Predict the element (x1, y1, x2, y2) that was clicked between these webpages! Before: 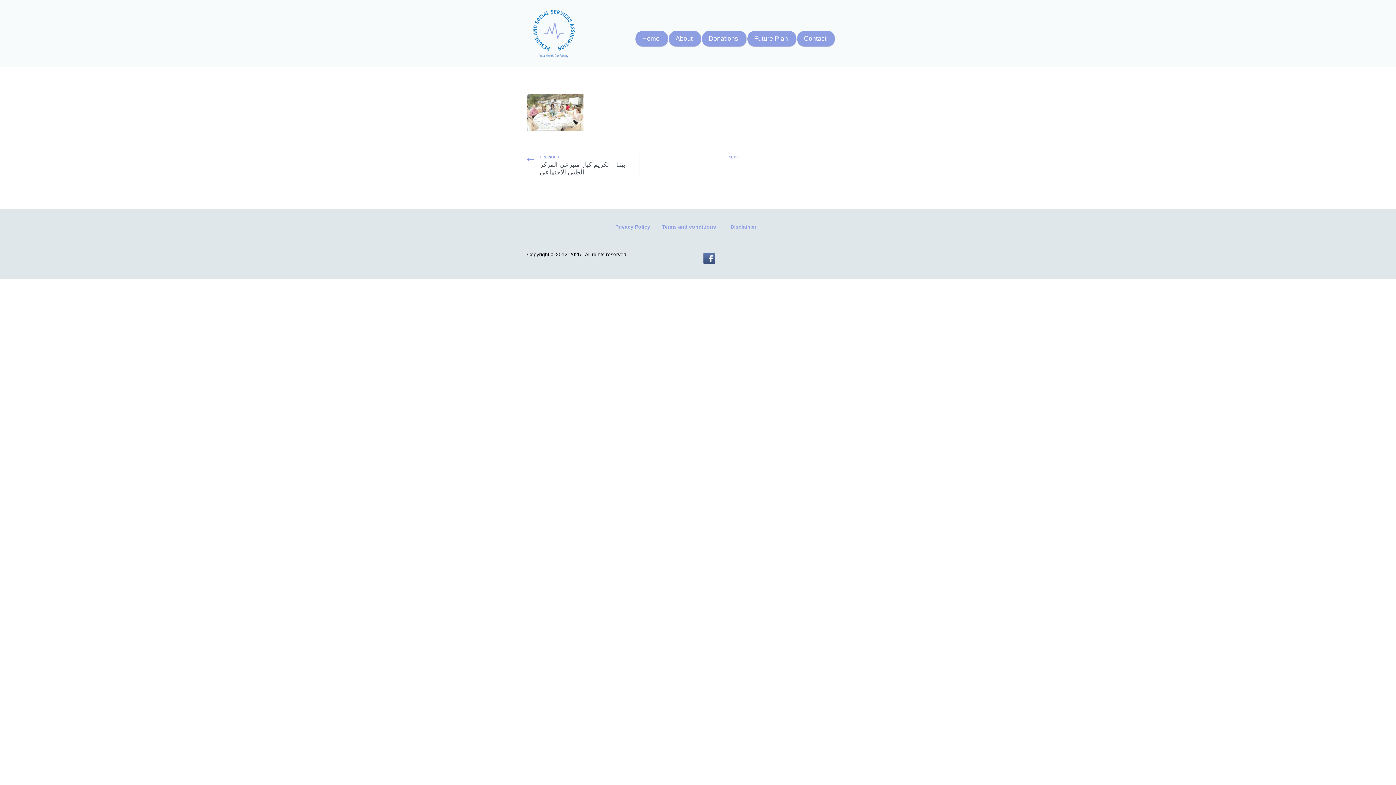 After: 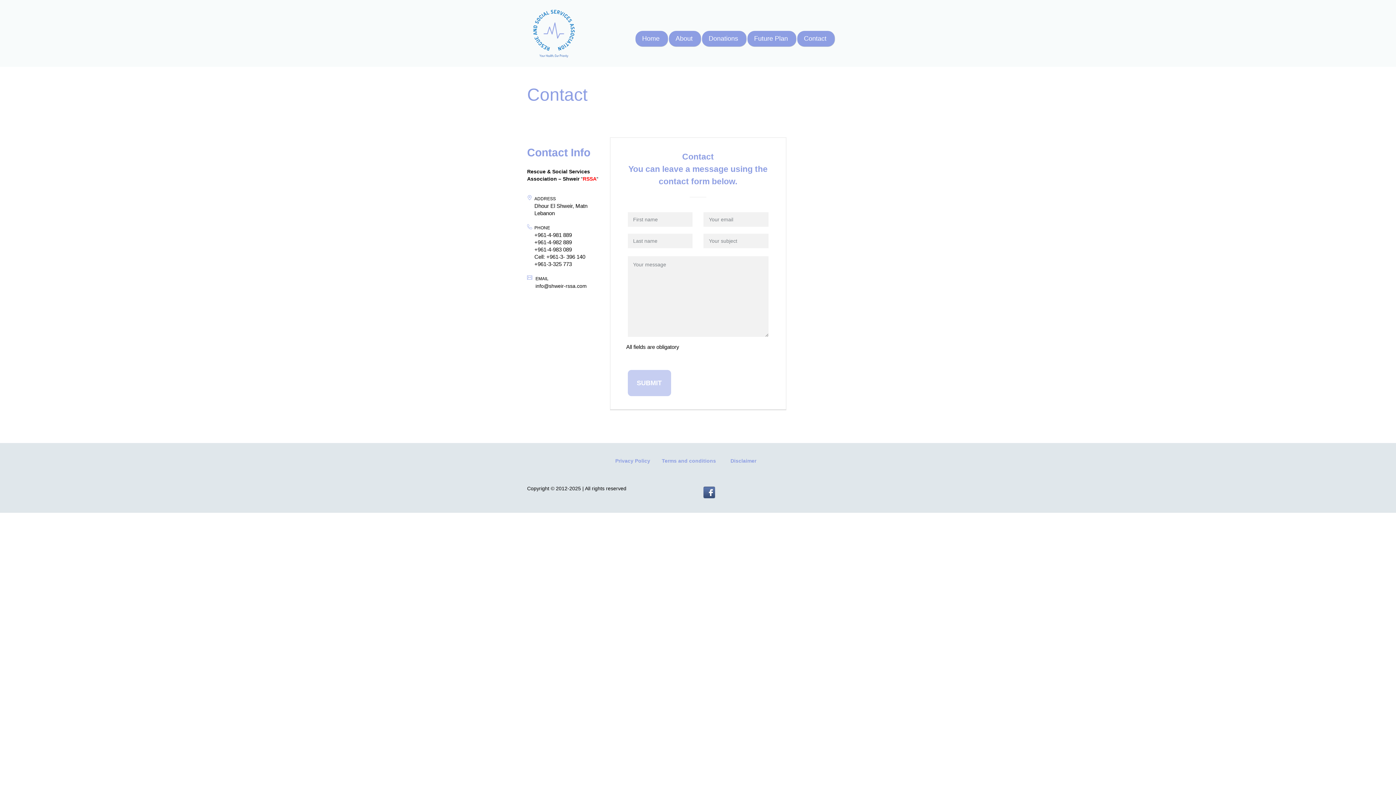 Action: label: Contact bbox: (797, 30, 835, 46)